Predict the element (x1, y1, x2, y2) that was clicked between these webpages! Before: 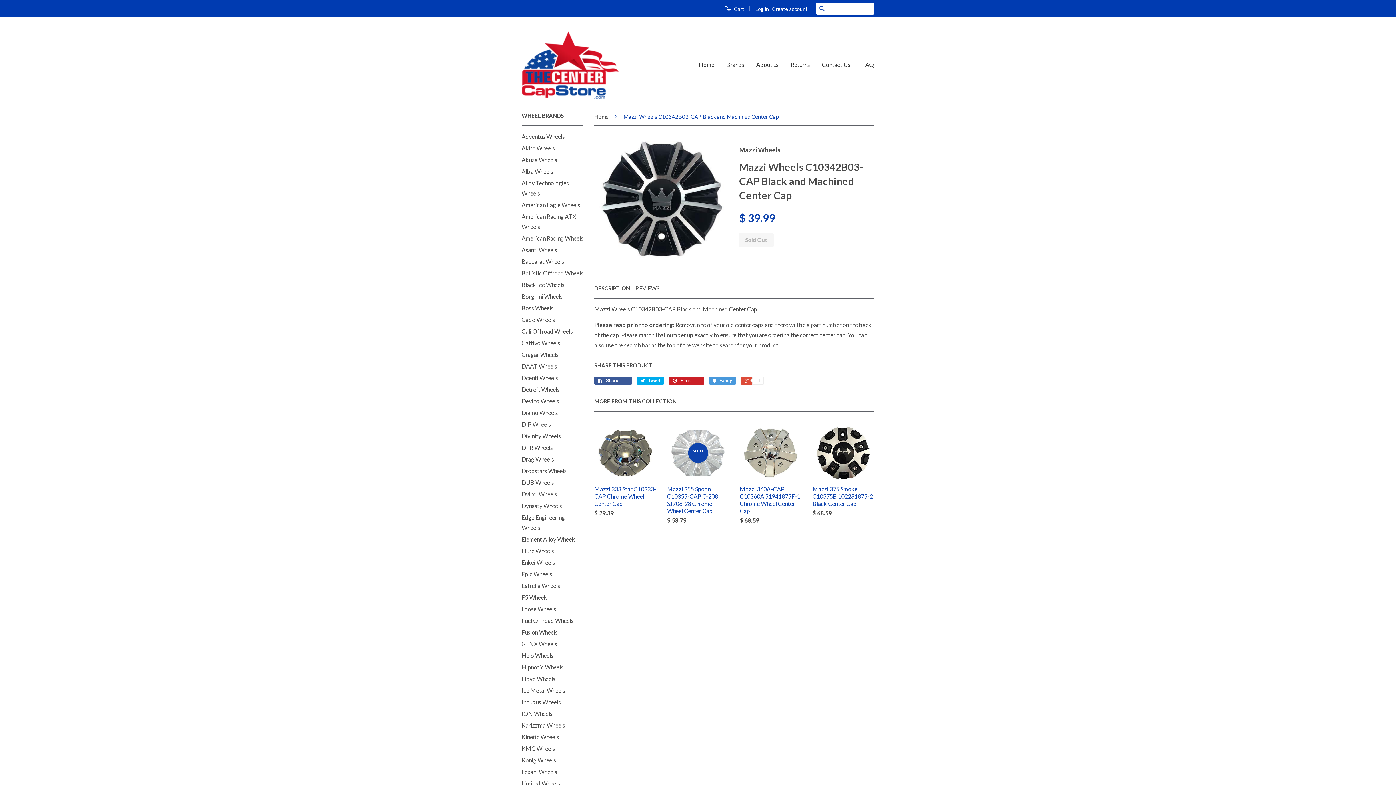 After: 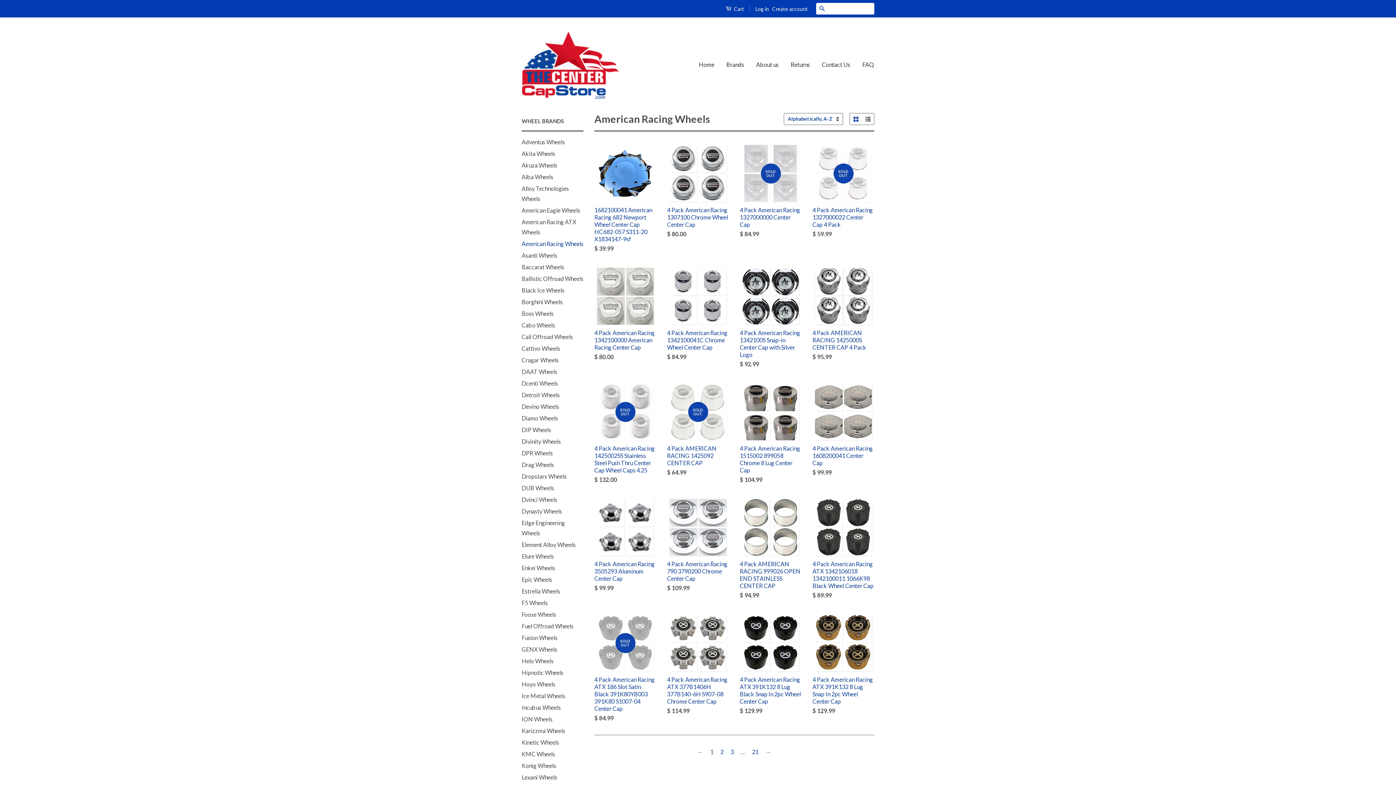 Action: label: American Racing Wheels bbox: (521, 234, 583, 241)